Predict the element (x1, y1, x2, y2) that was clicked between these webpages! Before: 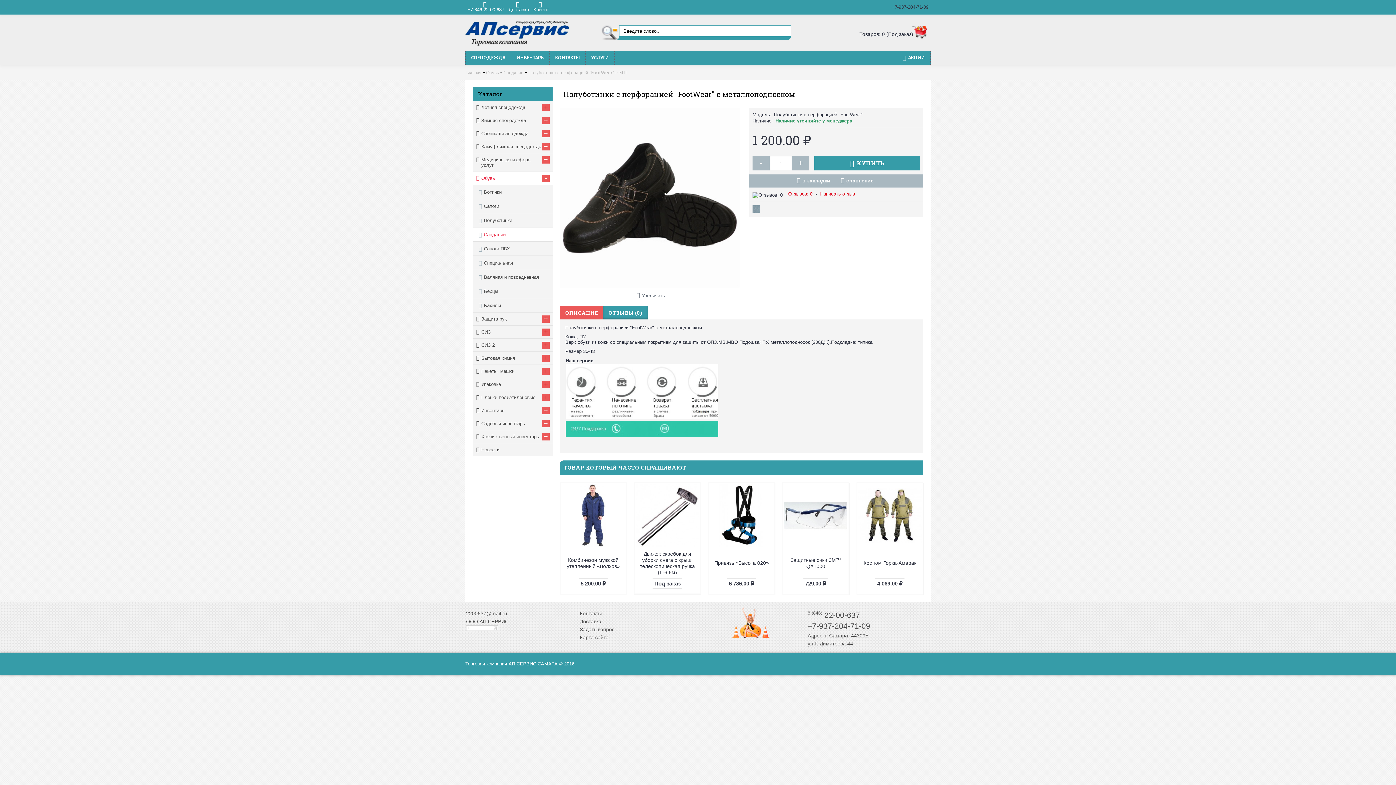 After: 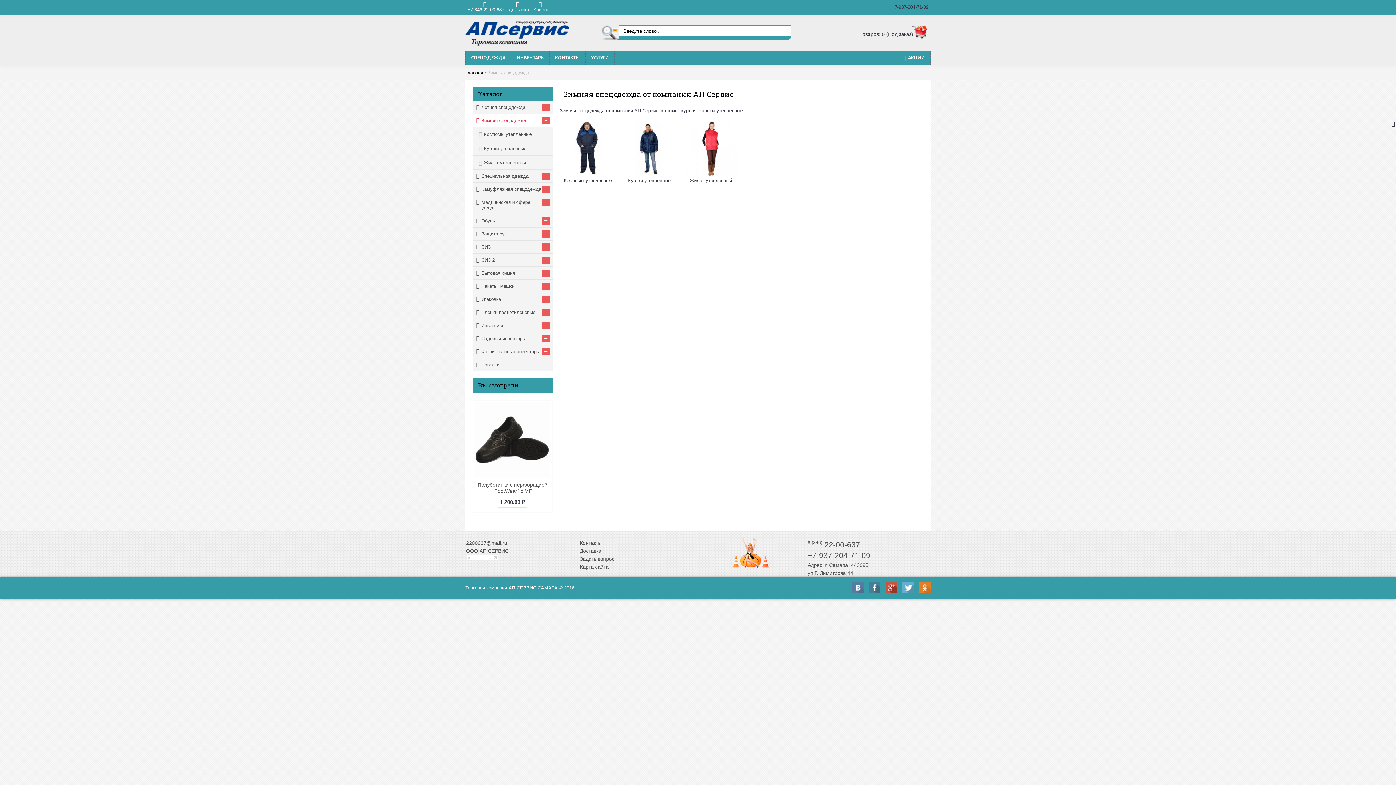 Action: label: Зимняя спецодежда
+ bbox: (472, 114, 552, 127)